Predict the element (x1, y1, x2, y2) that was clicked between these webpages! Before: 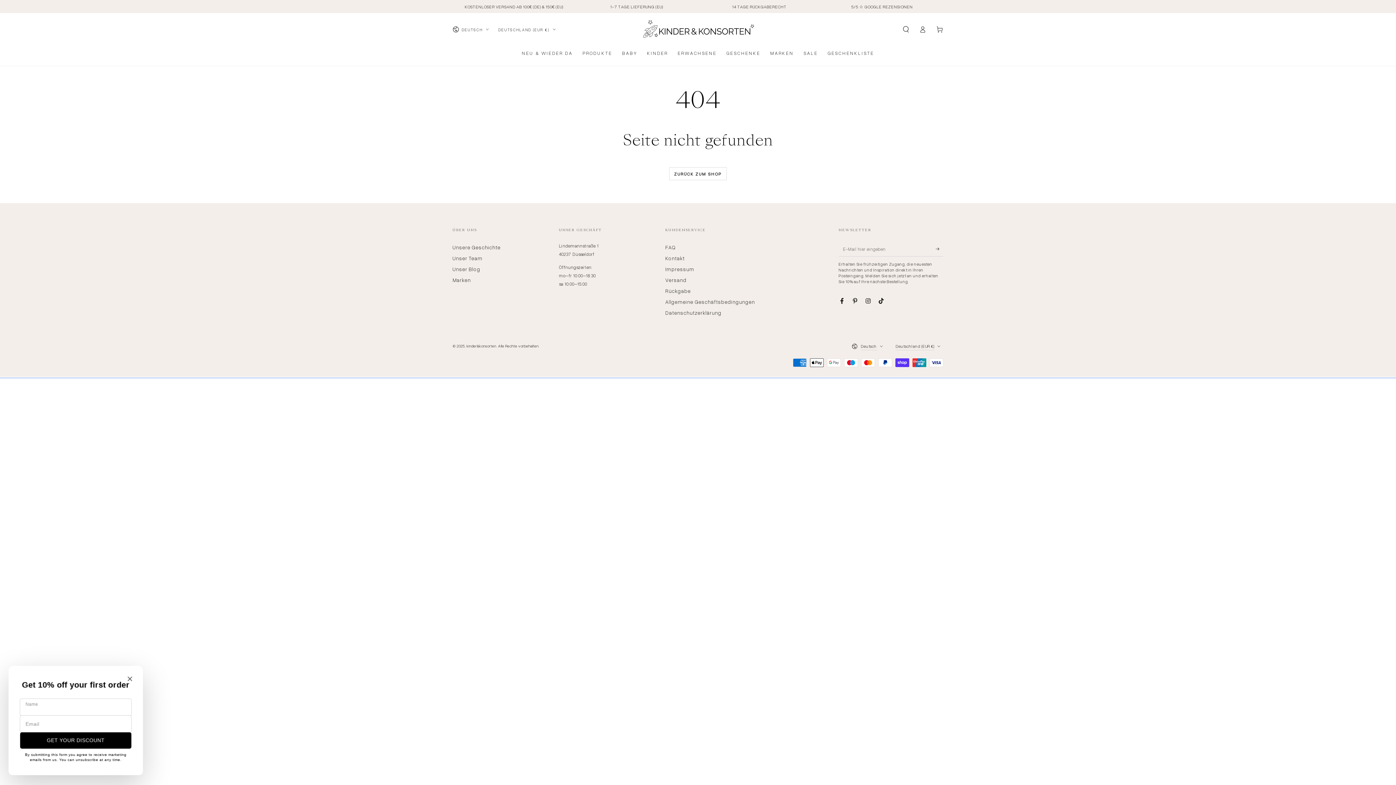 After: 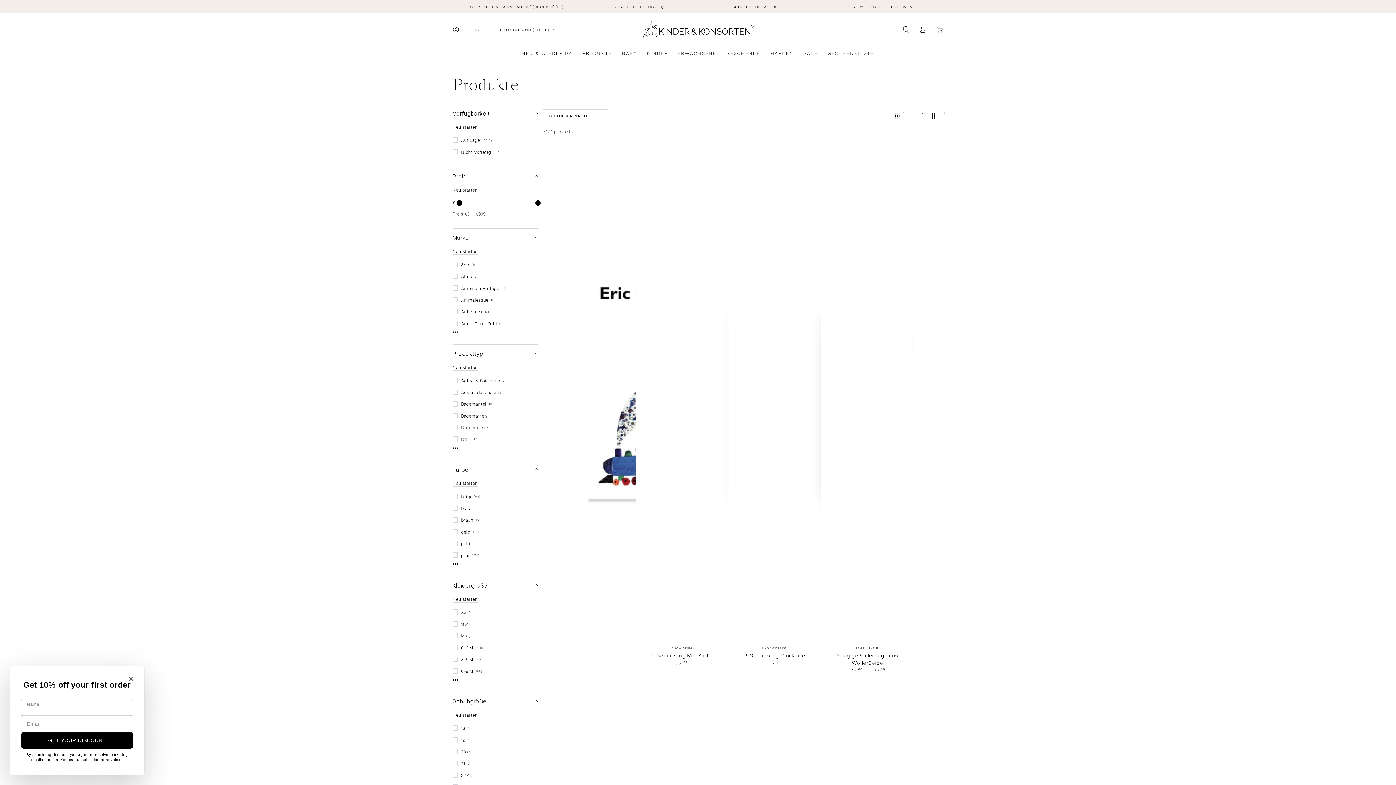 Action: bbox: (669, 167, 726, 180) label: ZURÜCK ZUM SHOP